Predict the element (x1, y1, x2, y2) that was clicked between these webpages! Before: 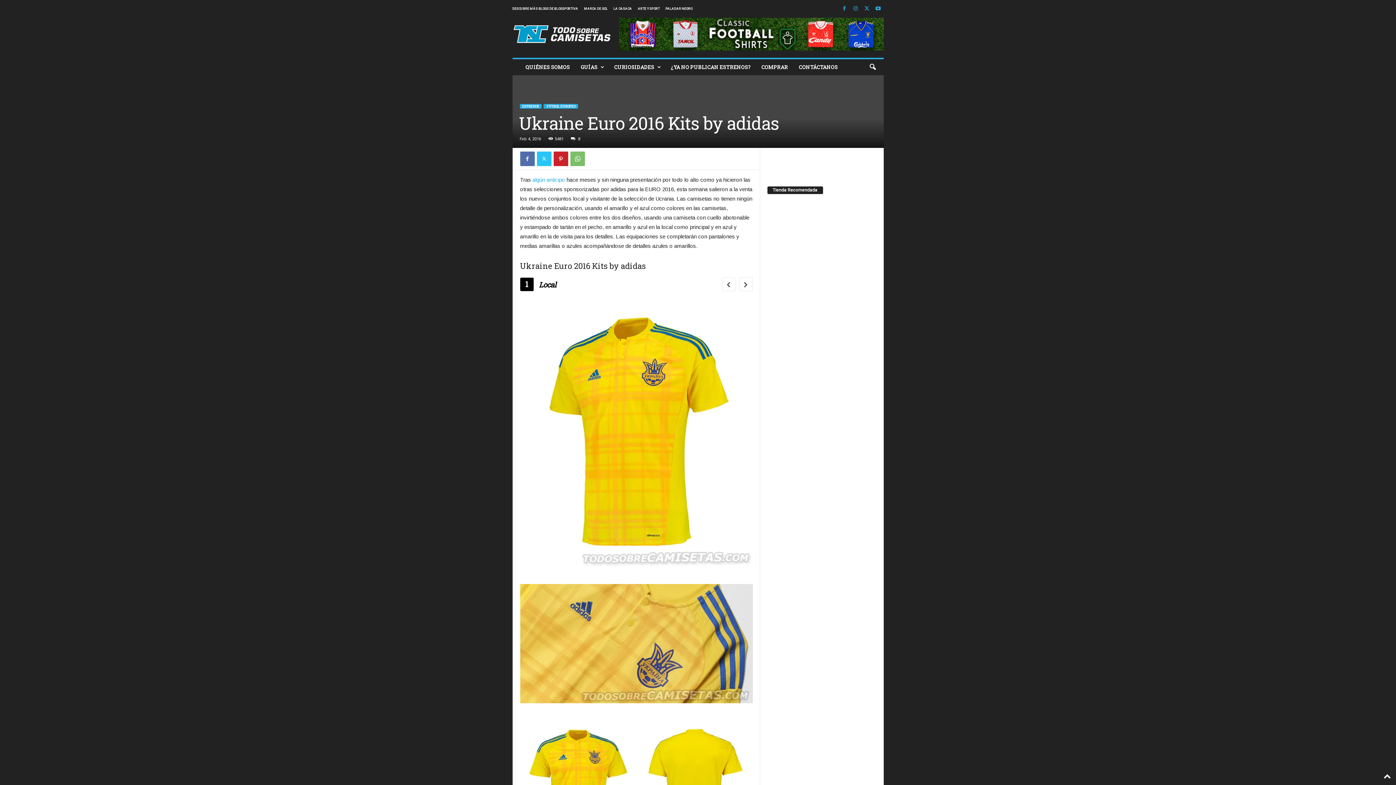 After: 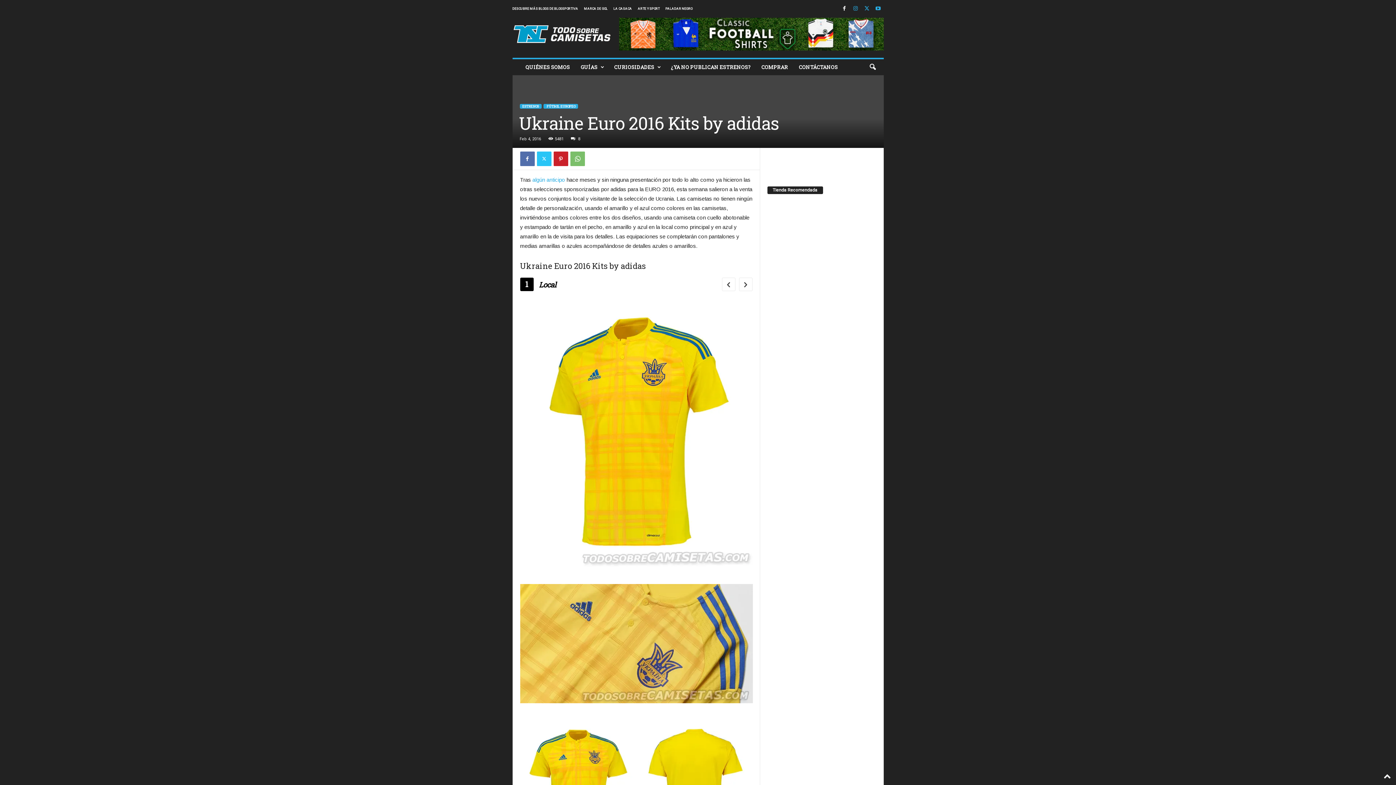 Action: bbox: (840, 3, 848, 14)